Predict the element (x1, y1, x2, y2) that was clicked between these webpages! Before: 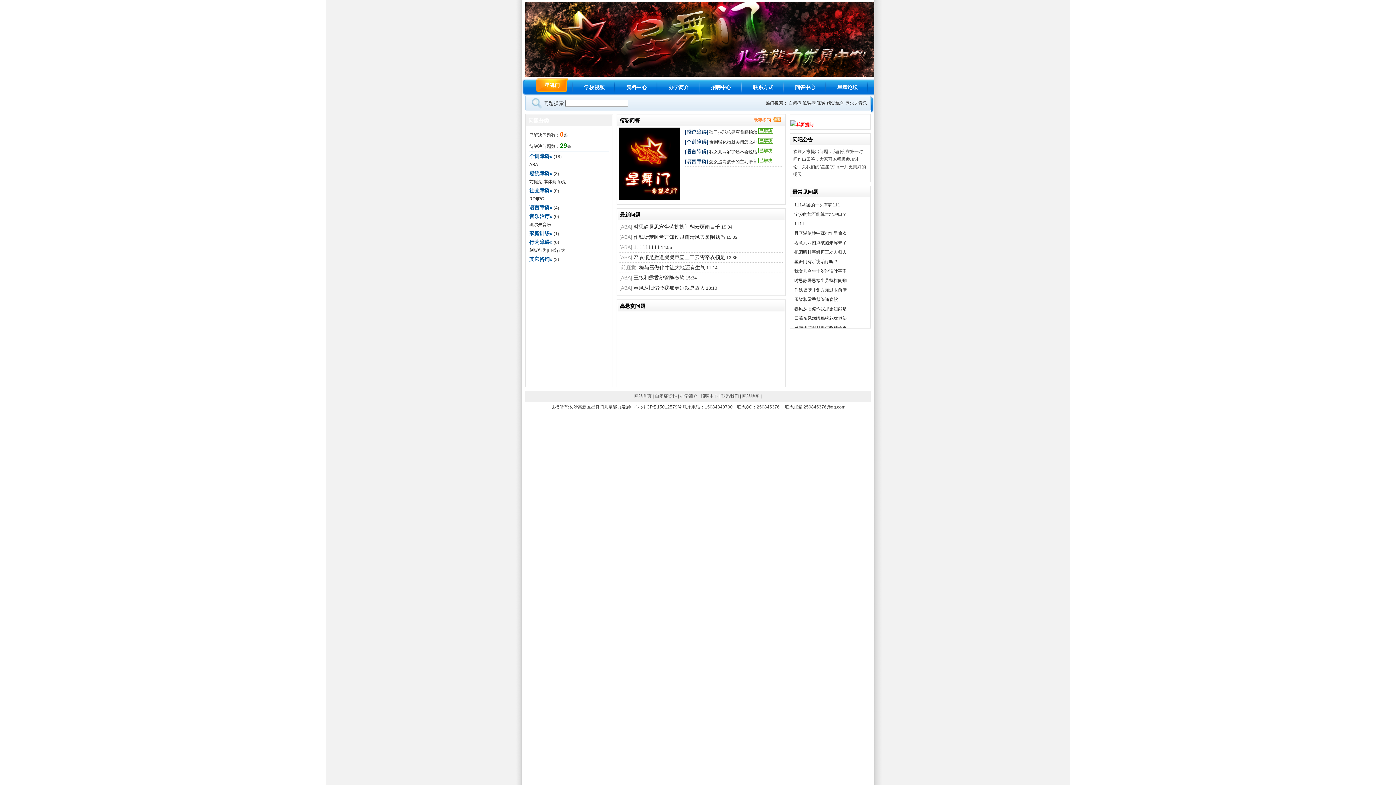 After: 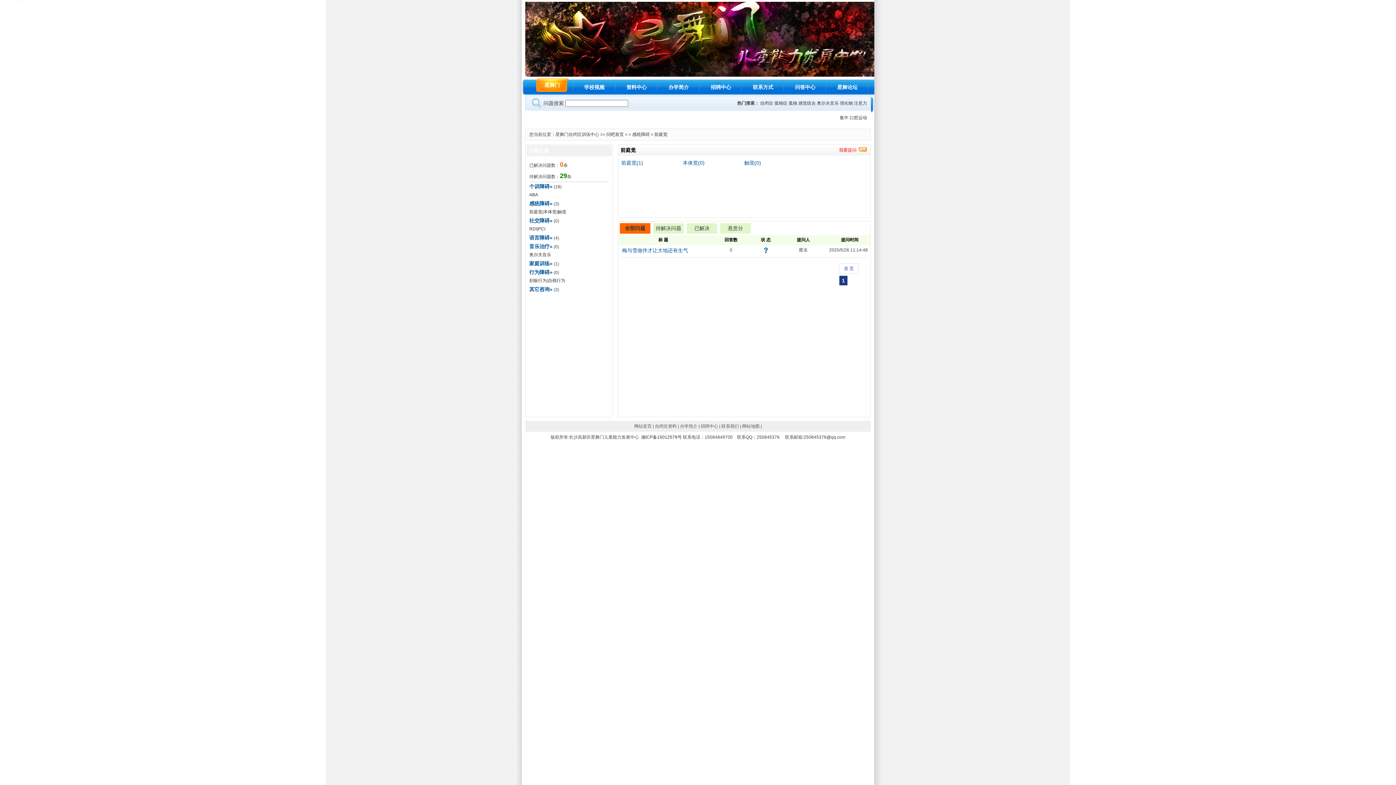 Action: label: 前庭觉 bbox: (529, 179, 542, 184)